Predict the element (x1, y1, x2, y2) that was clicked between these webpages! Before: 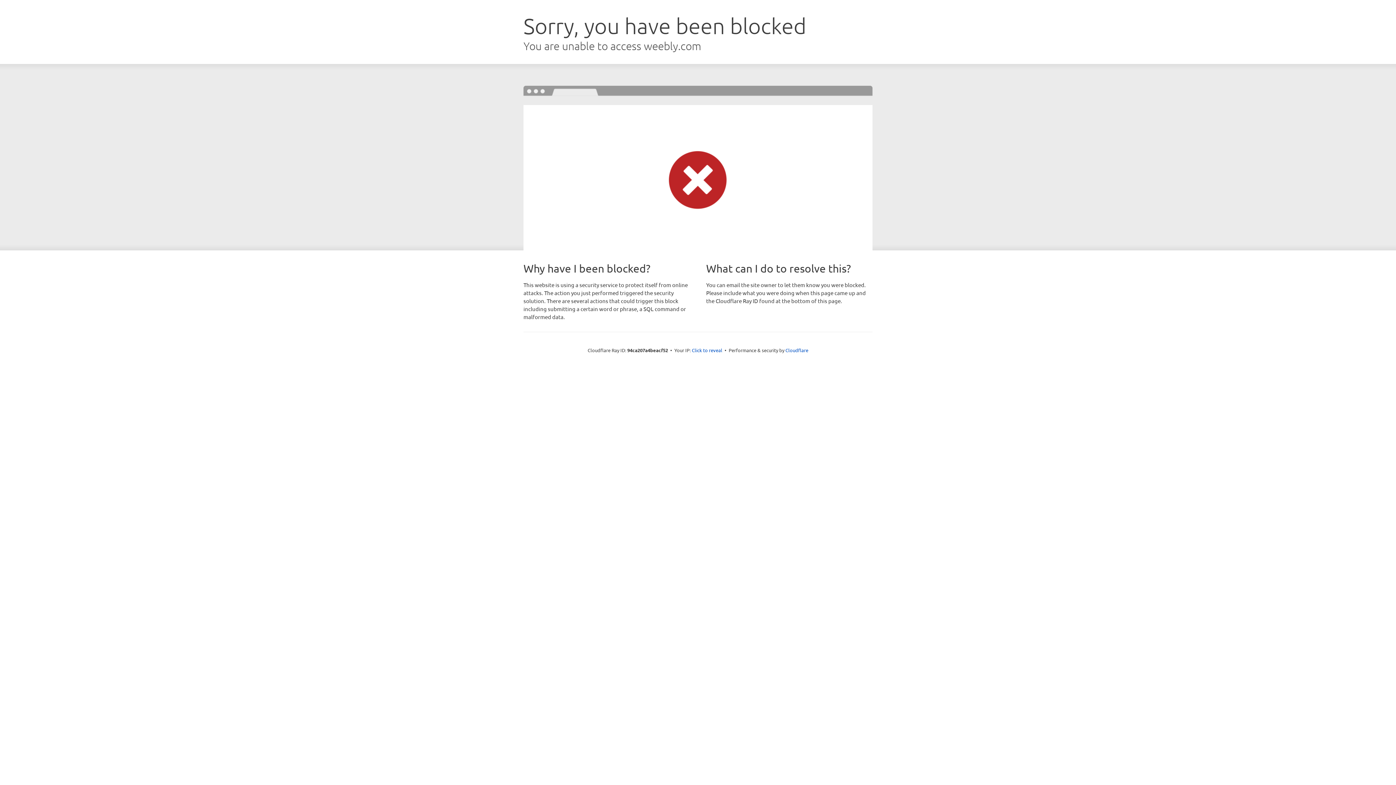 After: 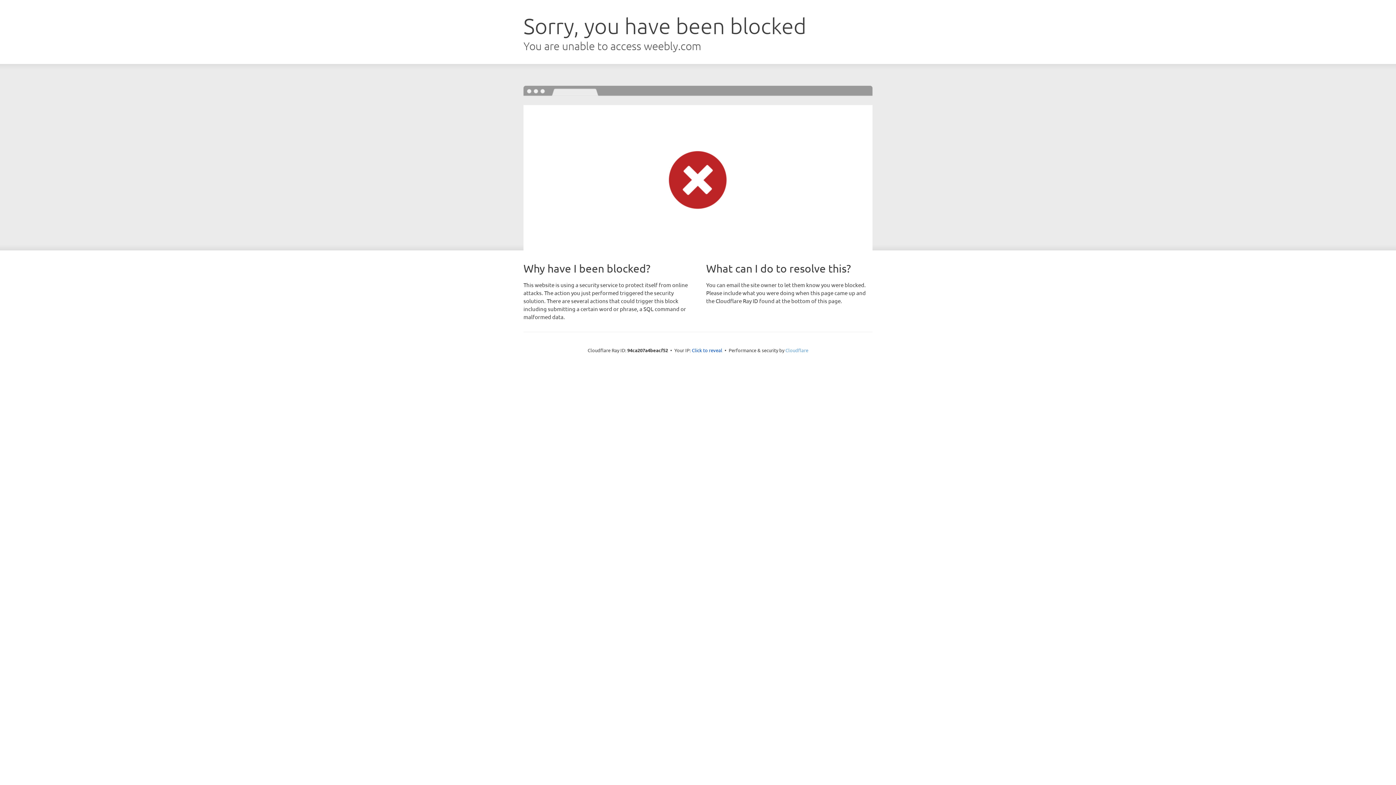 Action: bbox: (785, 347, 808, 353) label: Cloudflare